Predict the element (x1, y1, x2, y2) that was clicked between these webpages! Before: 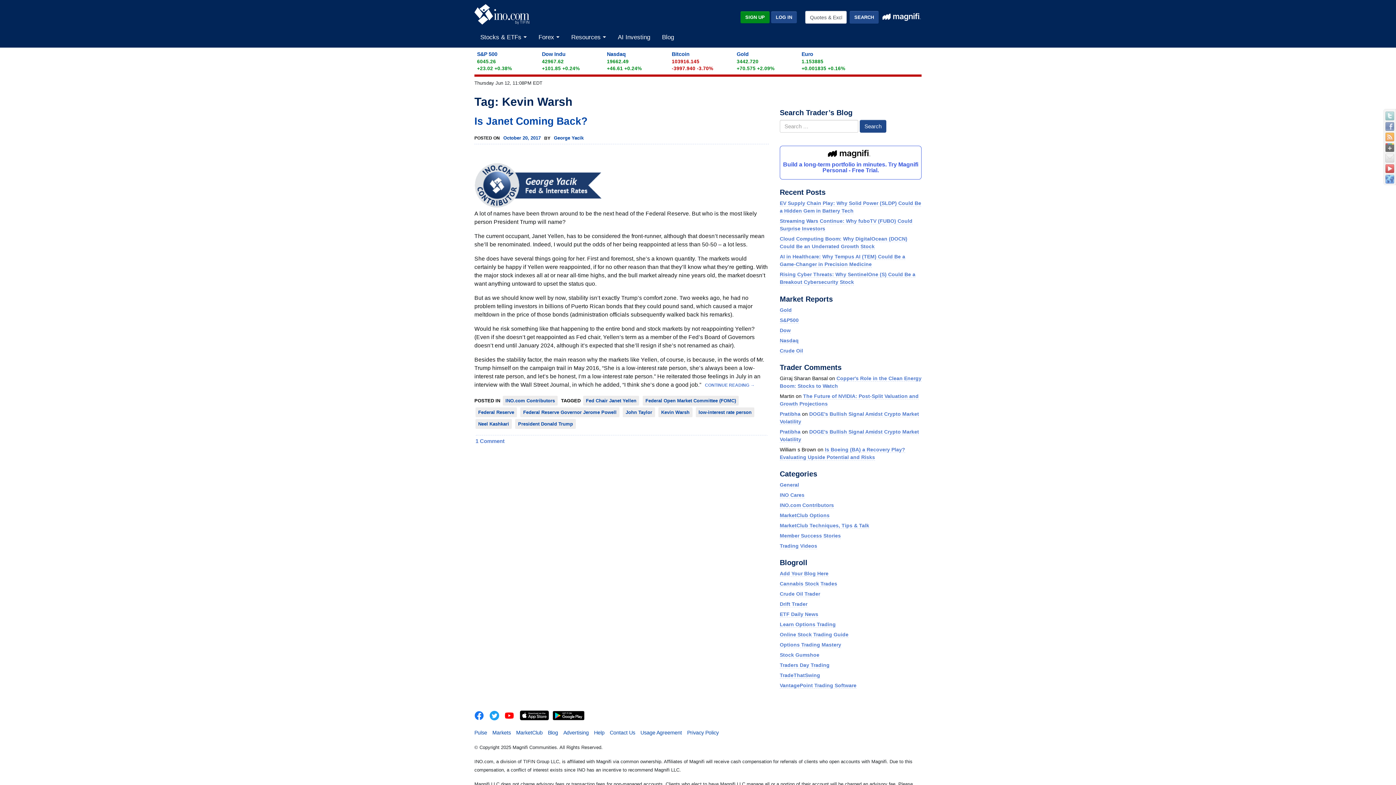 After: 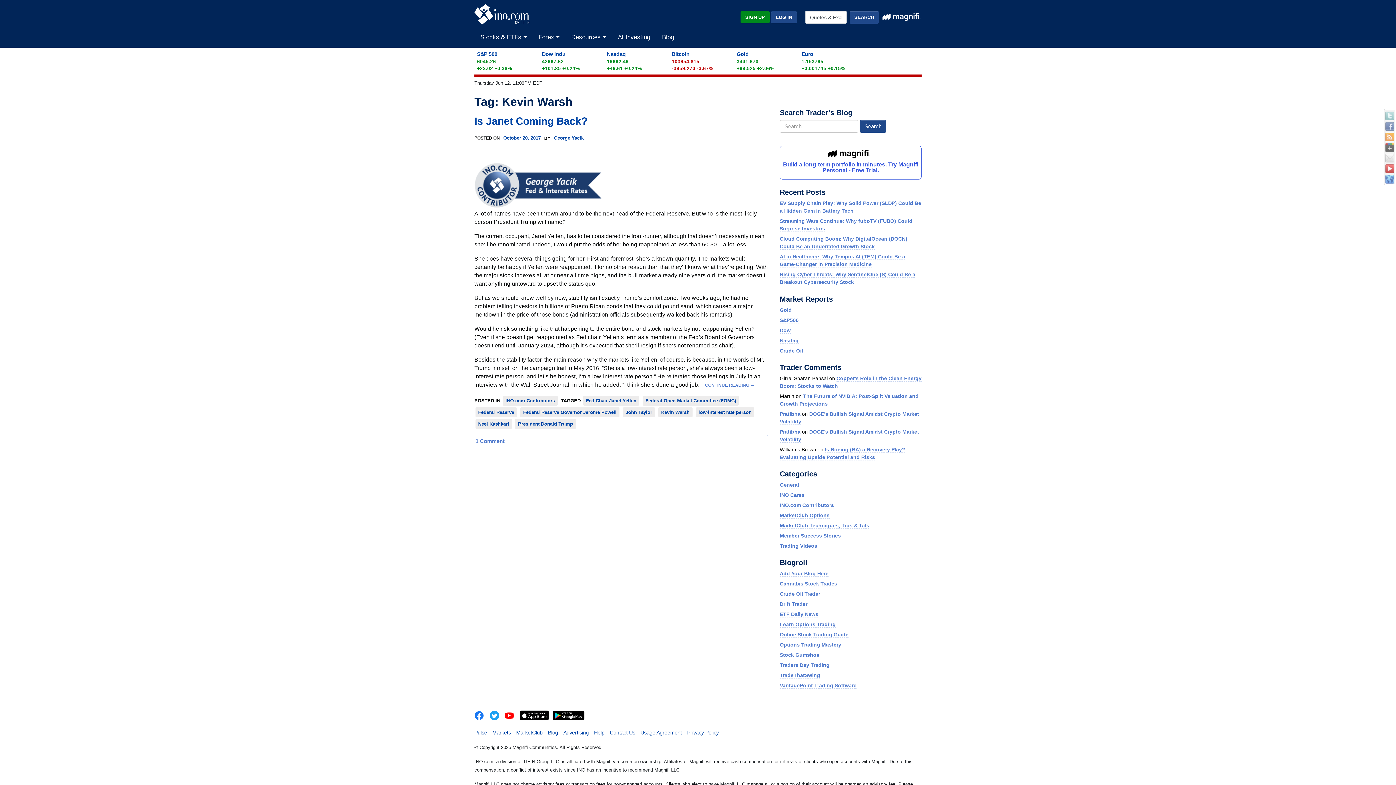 Action: bbox: (658, 407, 692, 417) label: Kevin Warsh